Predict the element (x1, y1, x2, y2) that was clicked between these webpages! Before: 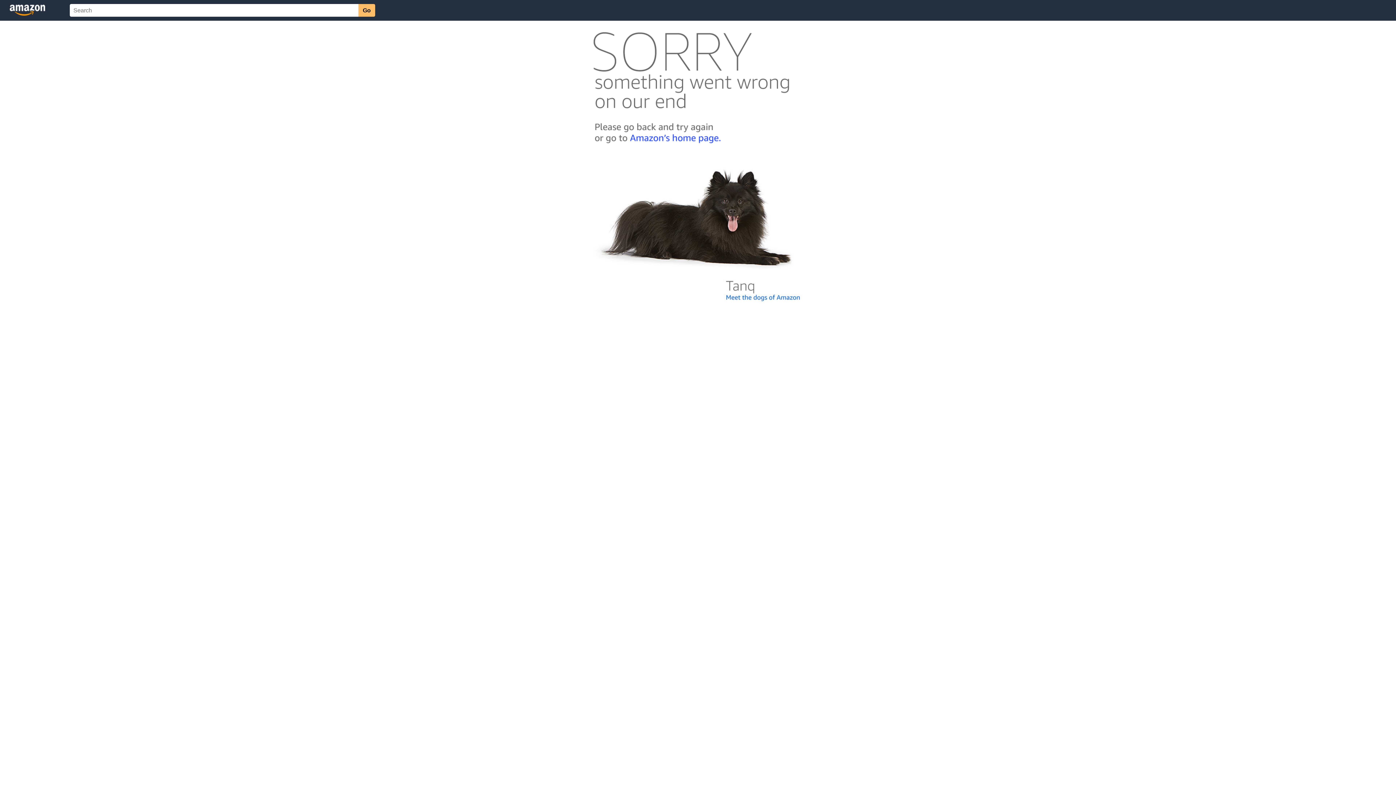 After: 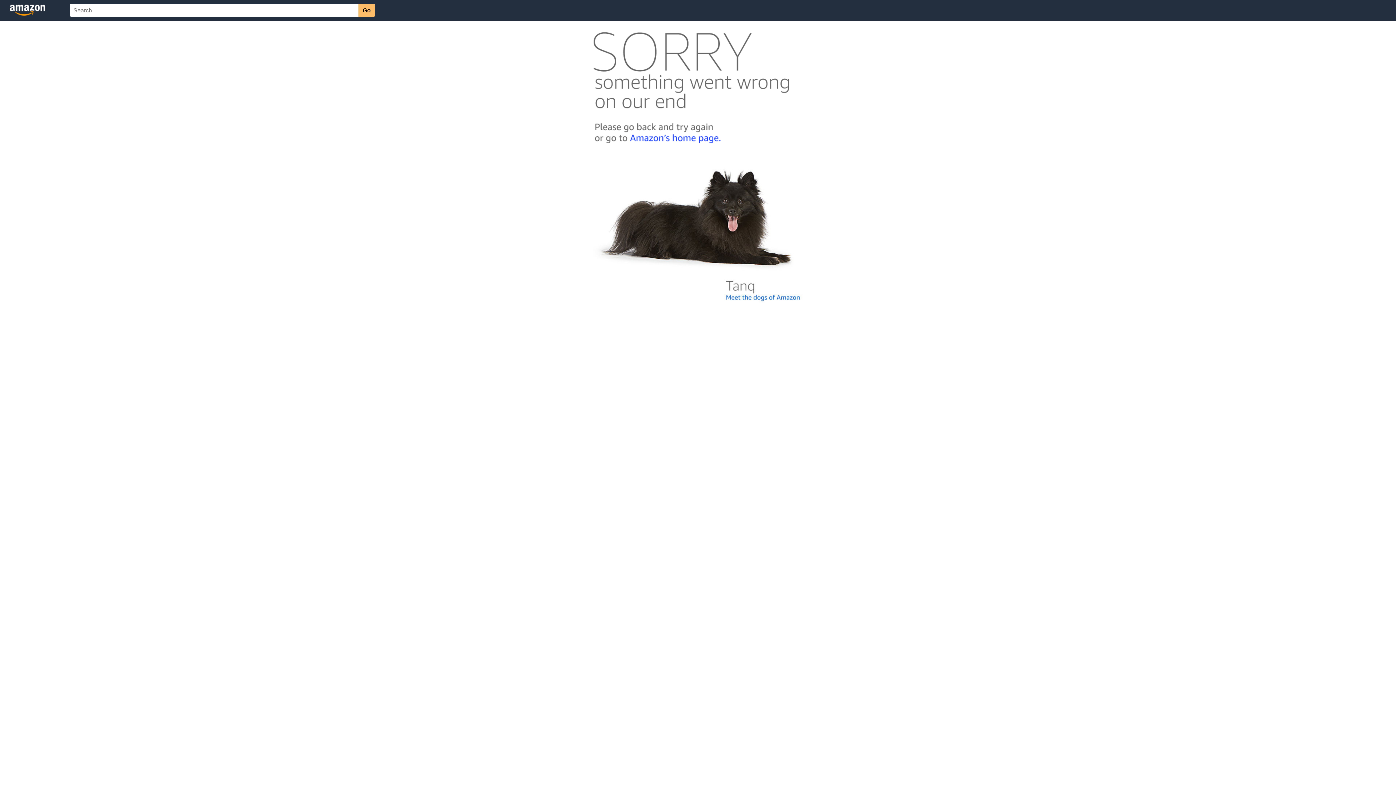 Action: bbox: (592, 300, 803, 306)